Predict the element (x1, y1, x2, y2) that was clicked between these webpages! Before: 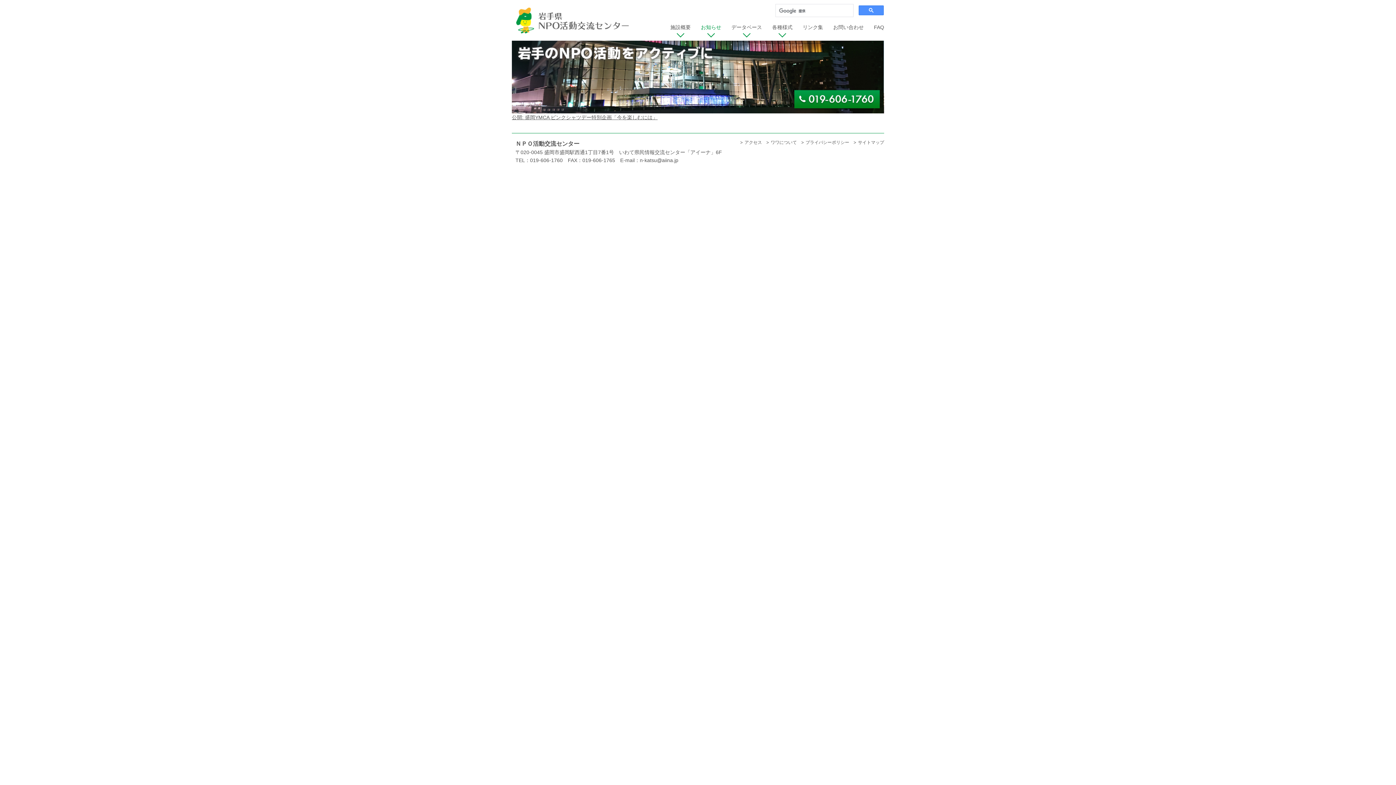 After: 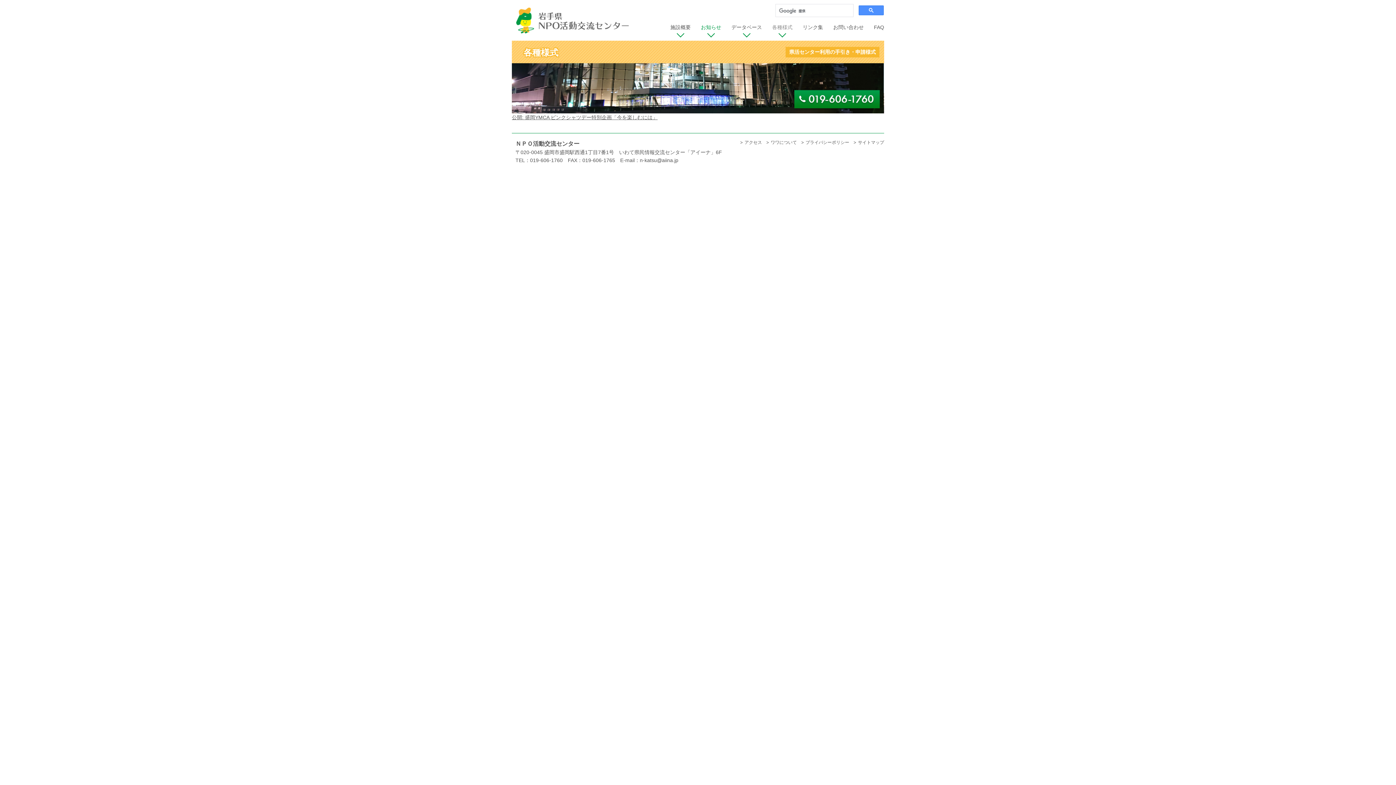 Action: label: 各種様式 bbox: (767, 18, 797, 40)